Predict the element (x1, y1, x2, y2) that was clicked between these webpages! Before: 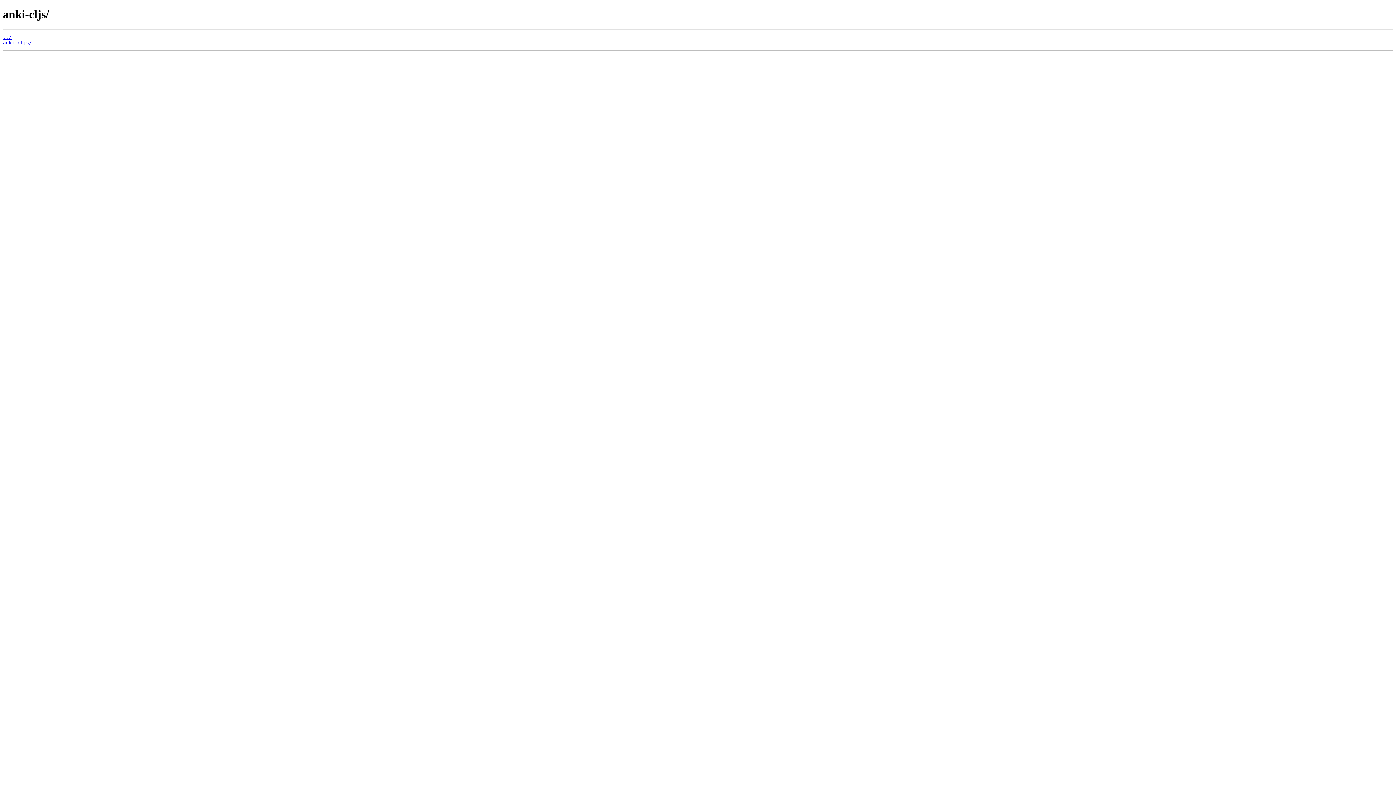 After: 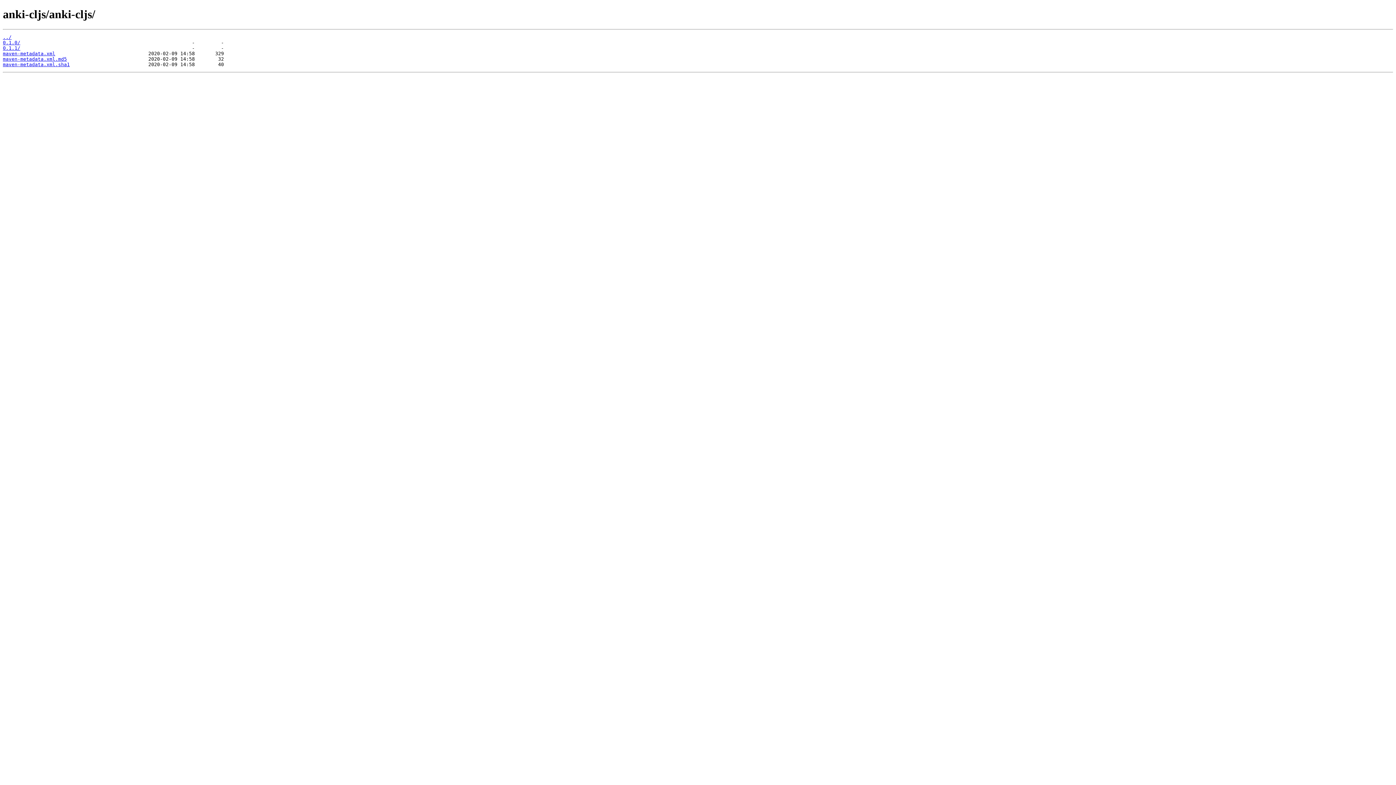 Action: bbox: (2, 39, 32, 45) label: anki-cljs/